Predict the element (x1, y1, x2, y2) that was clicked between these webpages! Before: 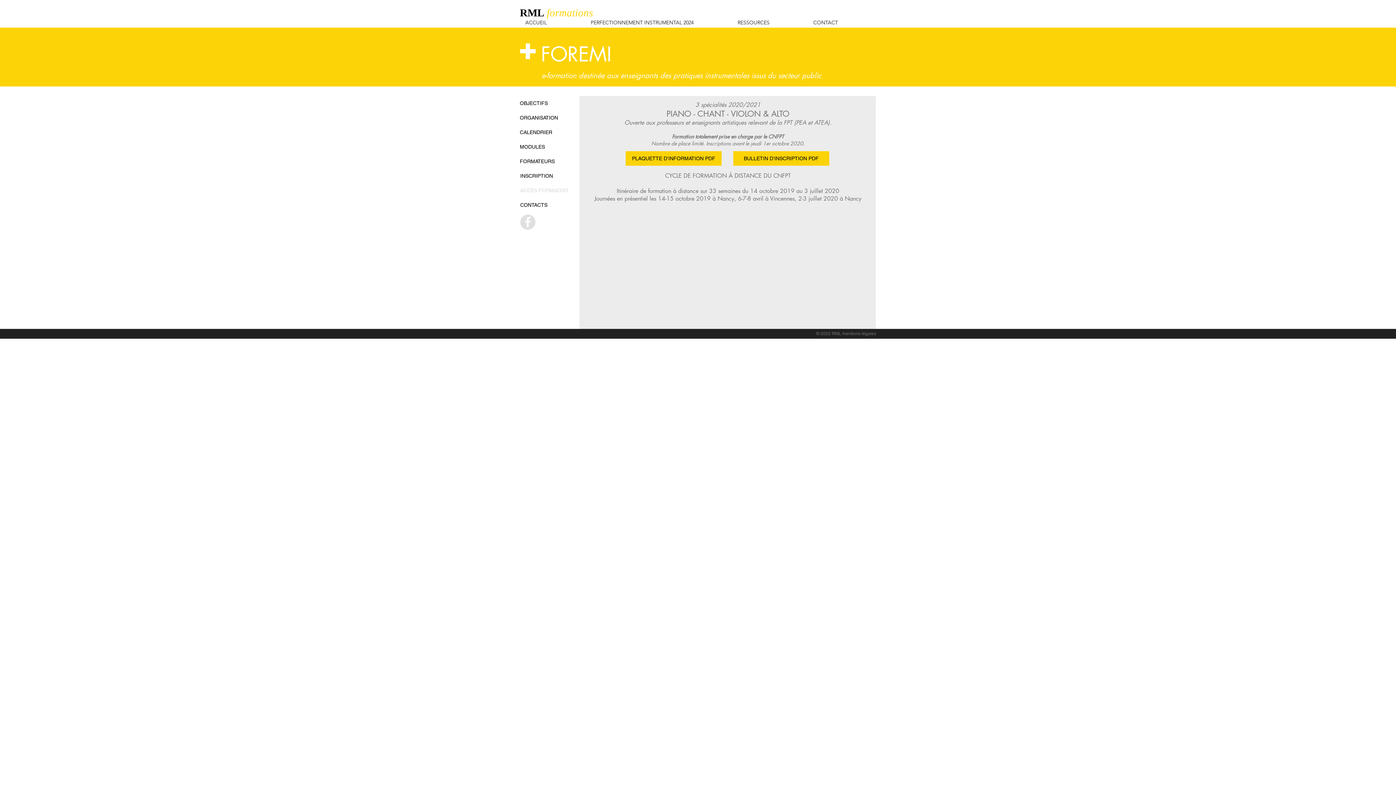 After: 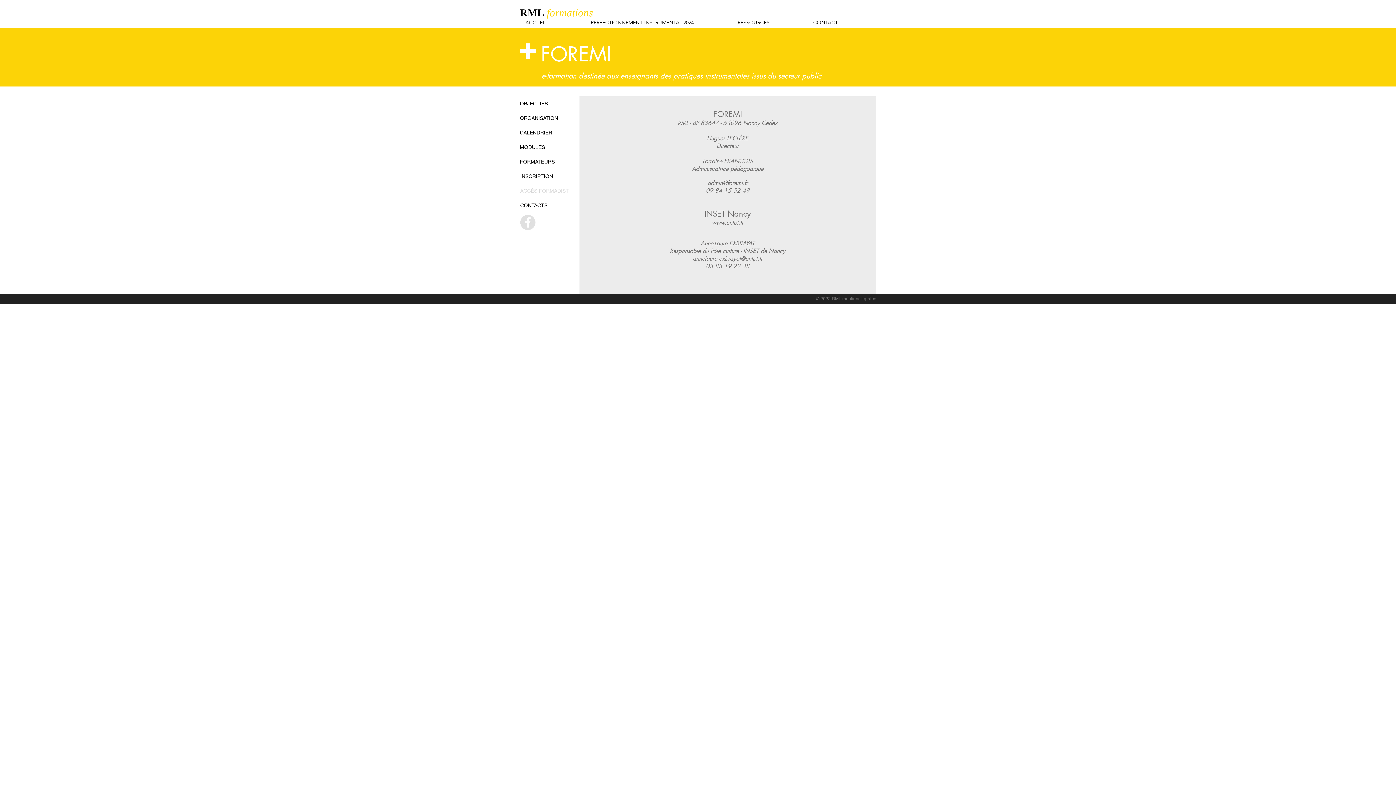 Action: label: CONTACTS bbox: (520, 197, 572, 212)